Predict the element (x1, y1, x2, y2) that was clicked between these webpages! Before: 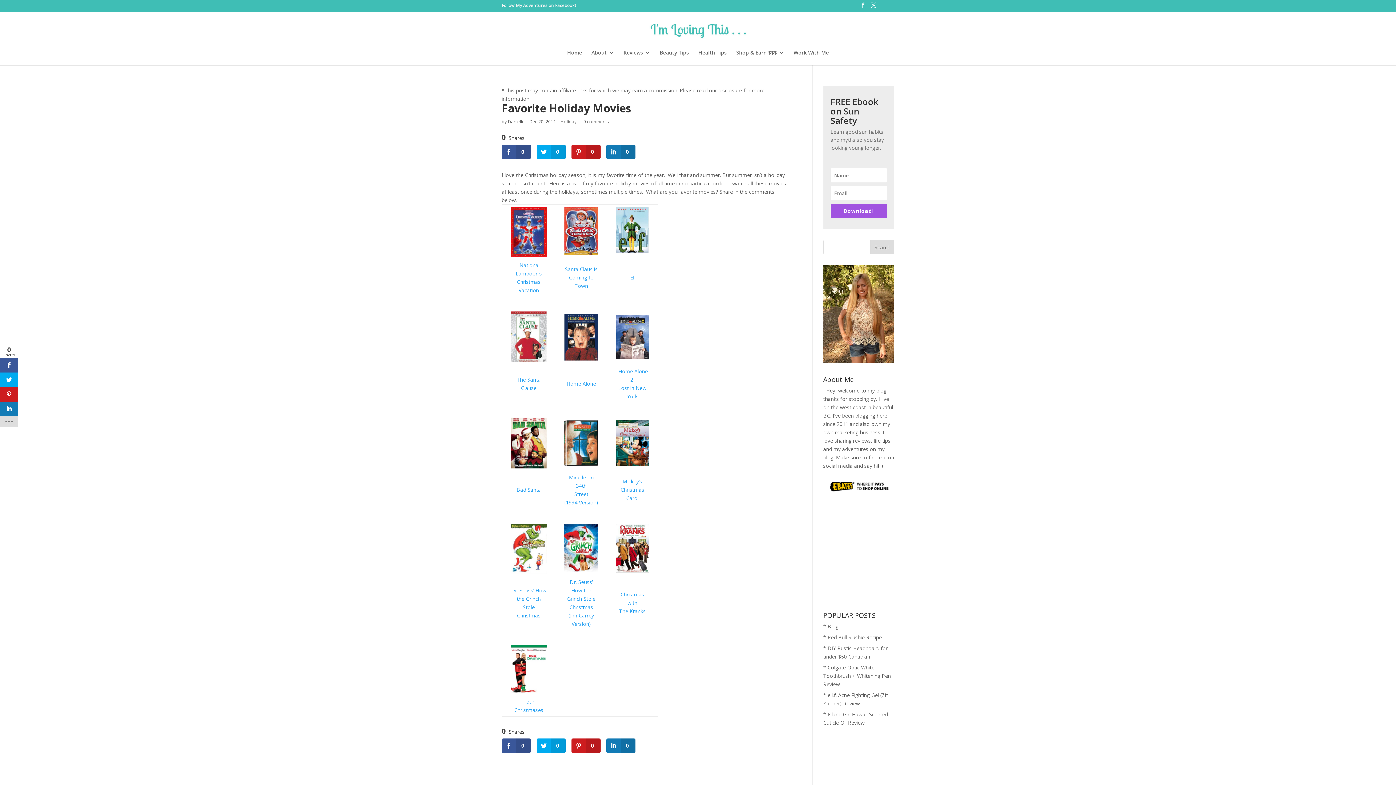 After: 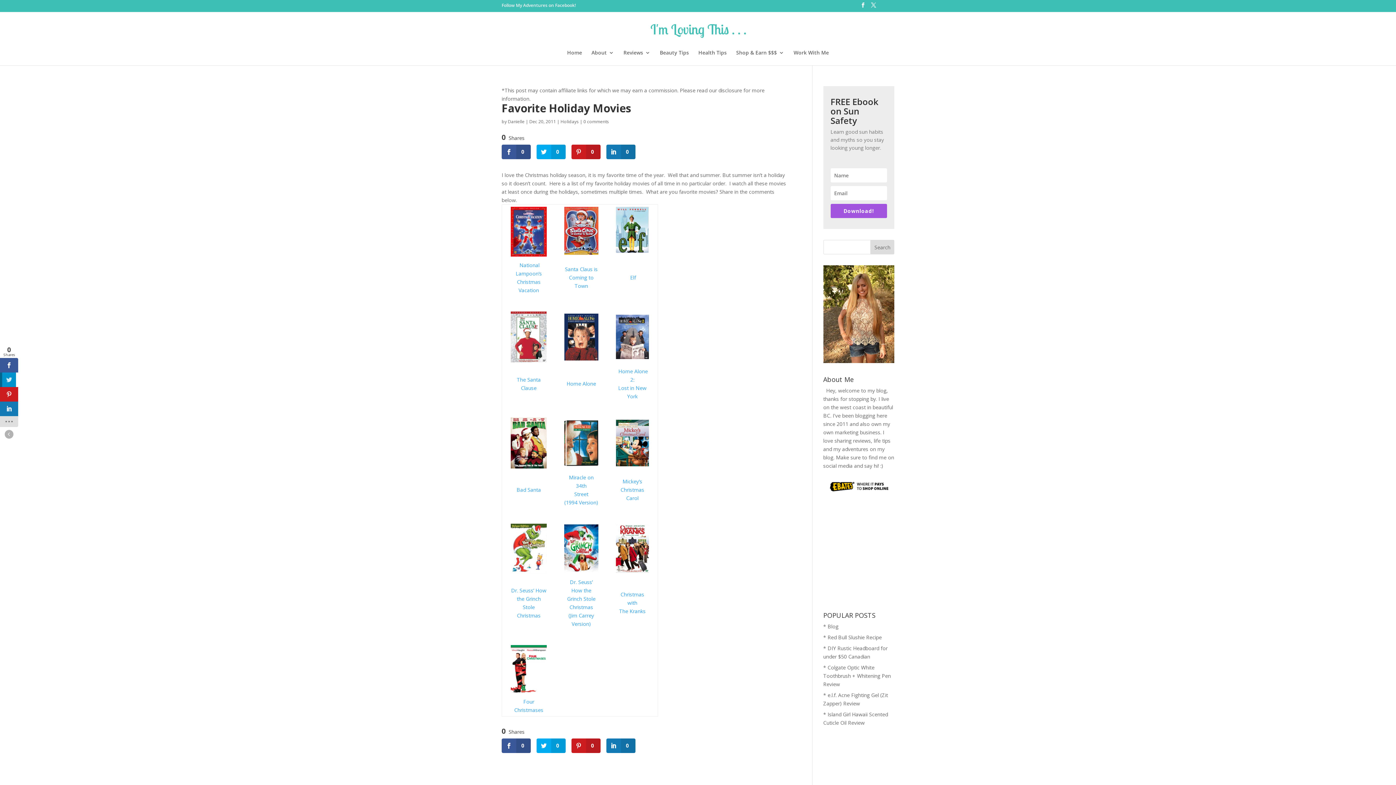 Action: bbox: (0, 372, 18, 387)